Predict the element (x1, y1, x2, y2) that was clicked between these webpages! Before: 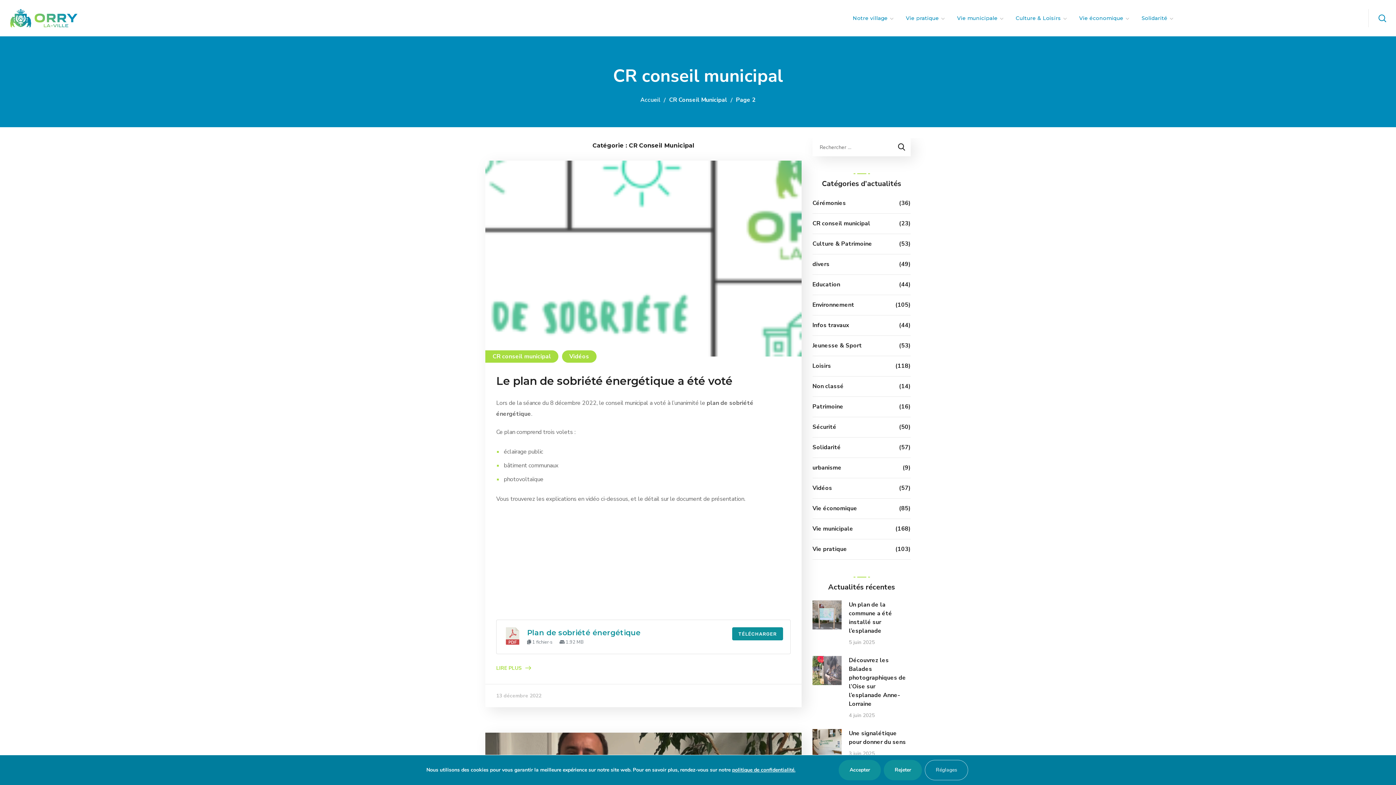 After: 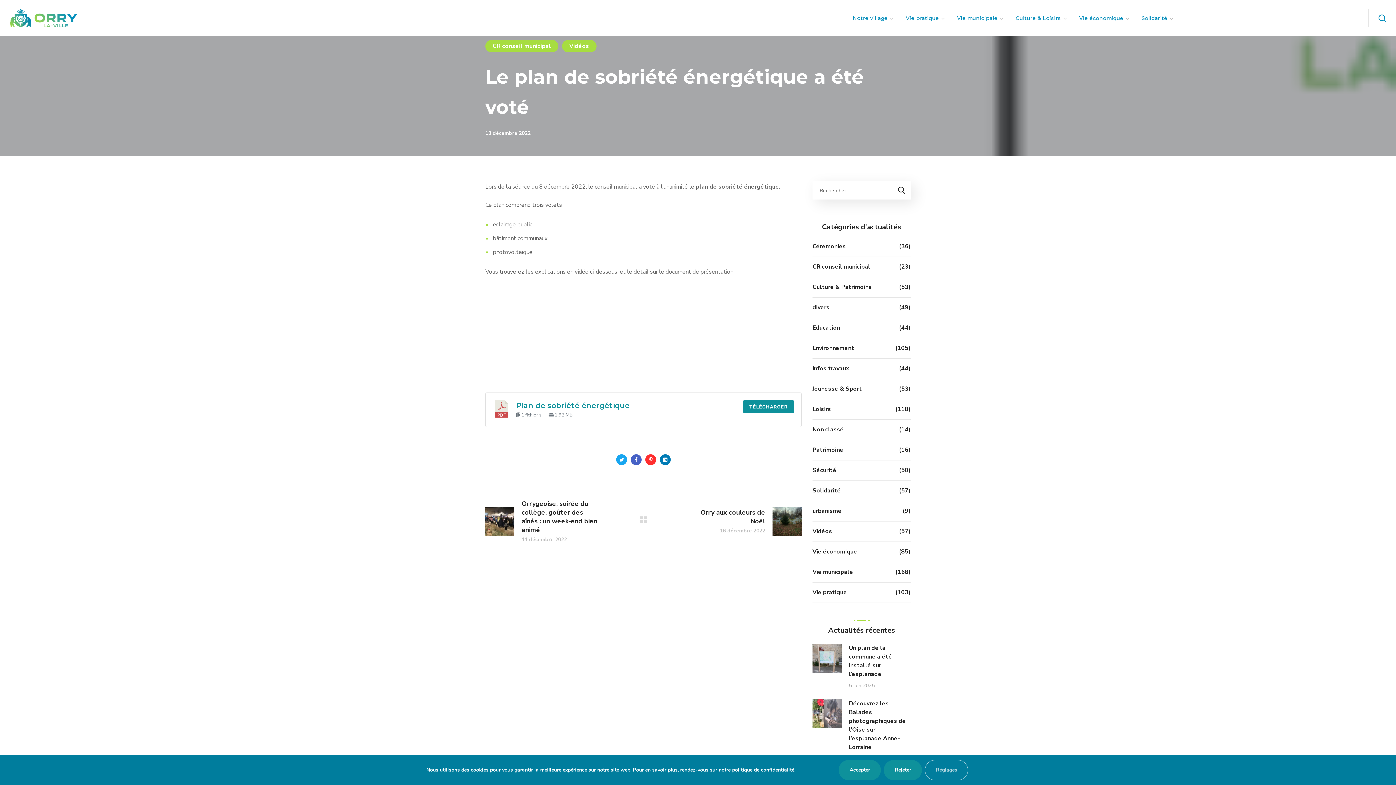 Action: label: LIRE PLUS bbox: (496, 662, 531, 674)